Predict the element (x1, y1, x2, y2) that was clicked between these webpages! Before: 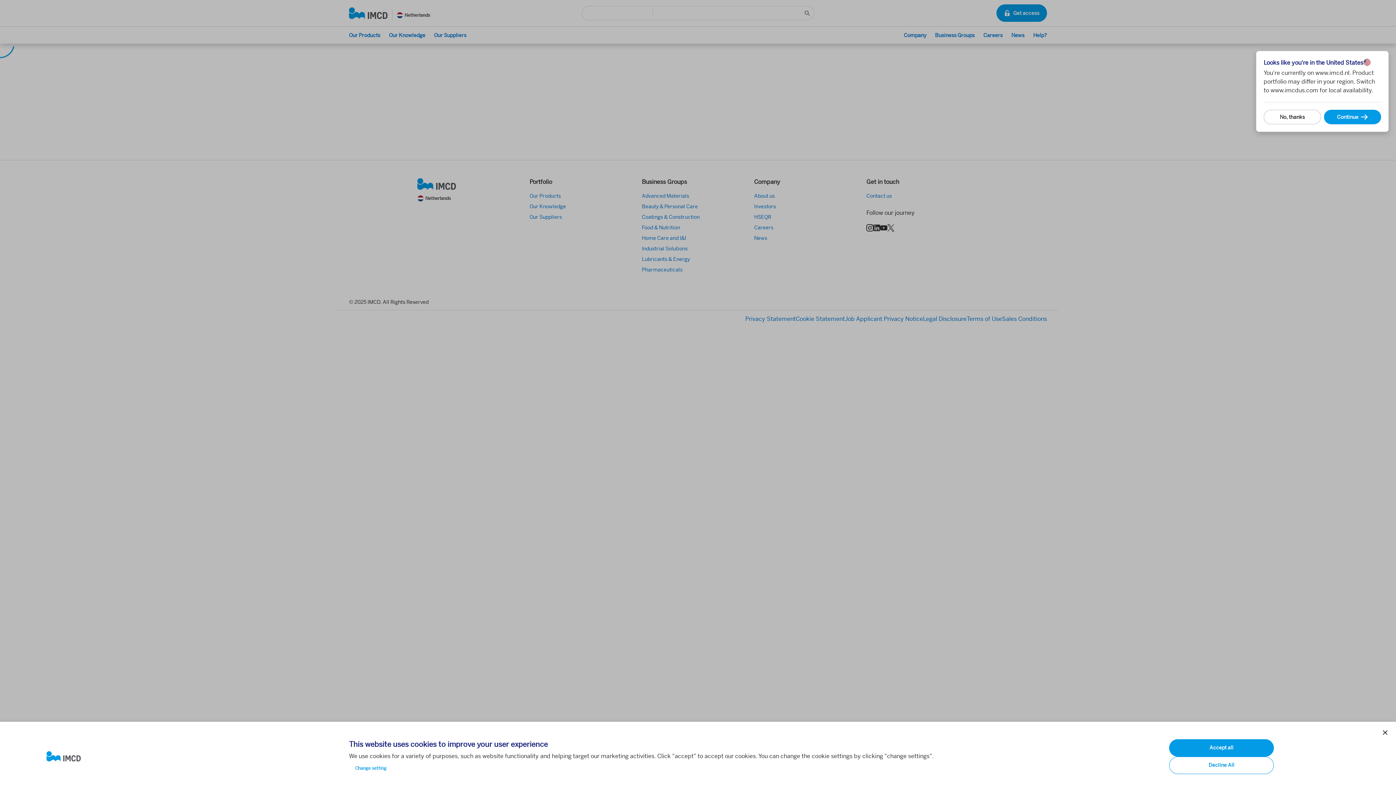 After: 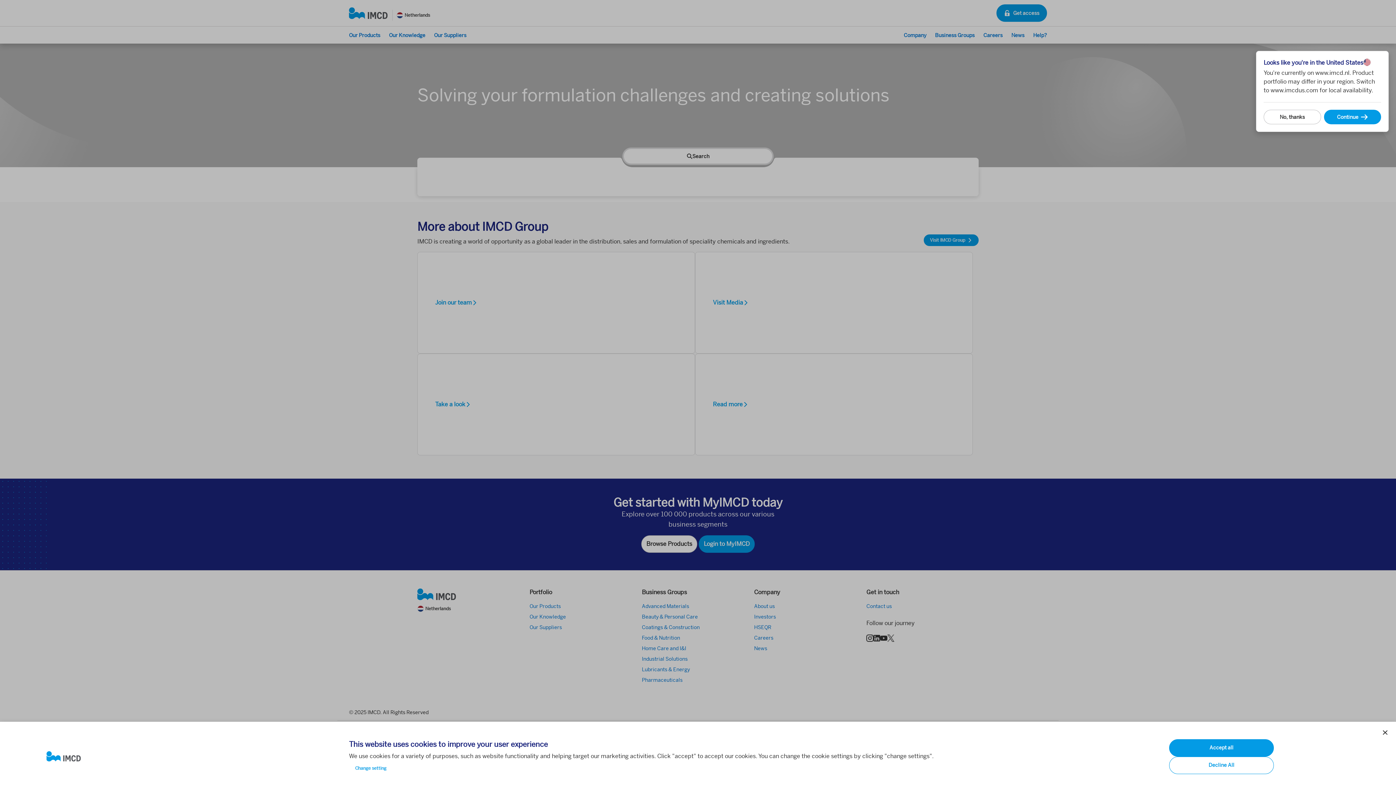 Action: bbox: (46, 751, 337, 762)